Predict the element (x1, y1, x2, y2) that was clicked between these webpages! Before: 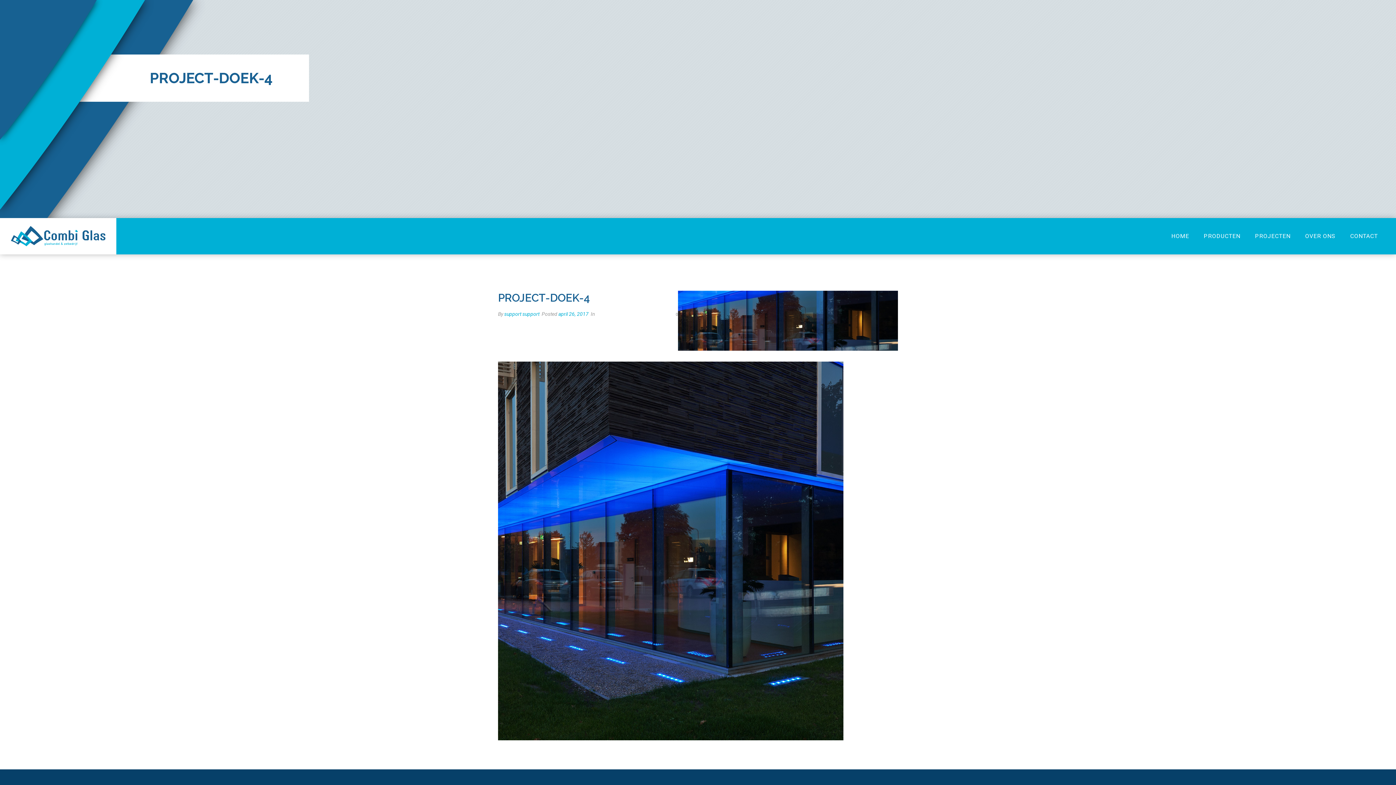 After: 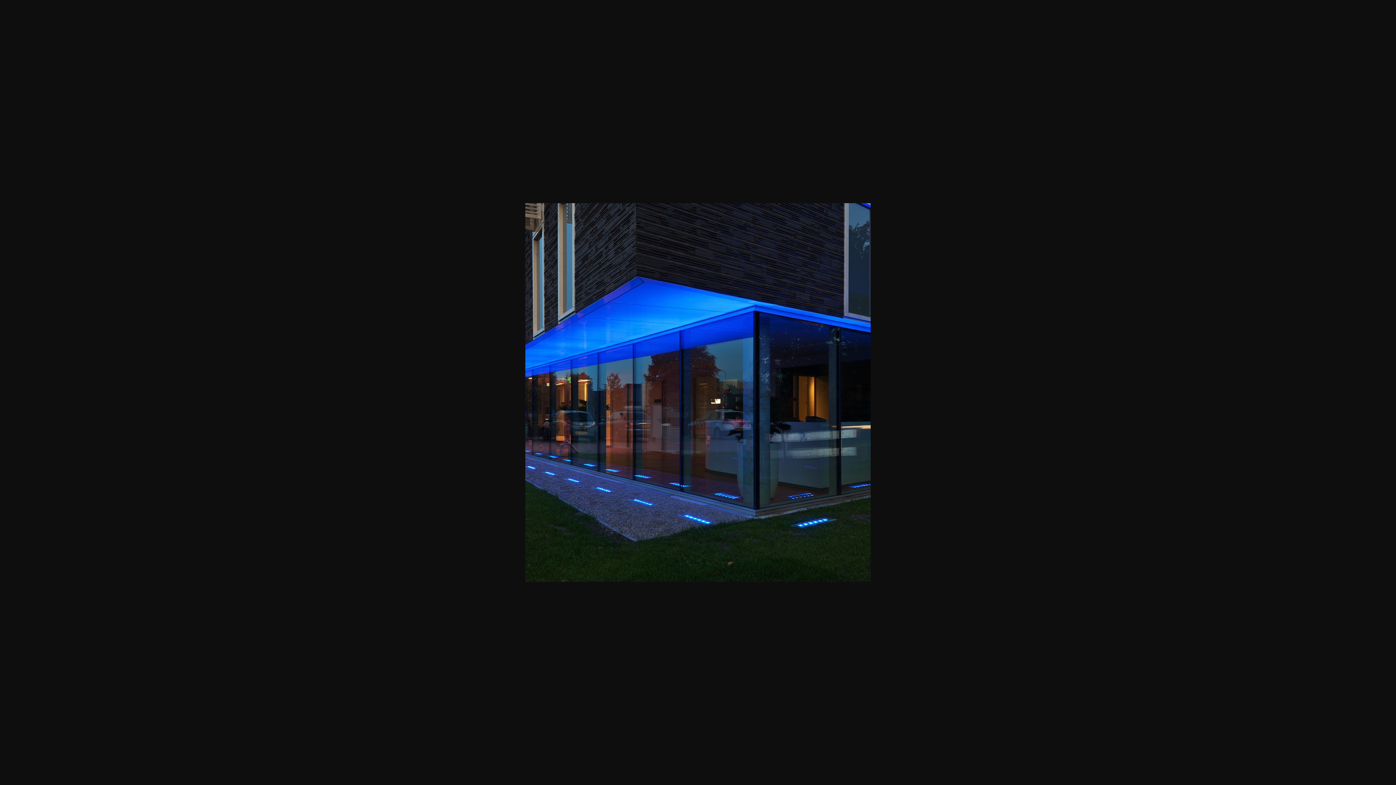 Action: bbox: (498, 547, 843, 554)